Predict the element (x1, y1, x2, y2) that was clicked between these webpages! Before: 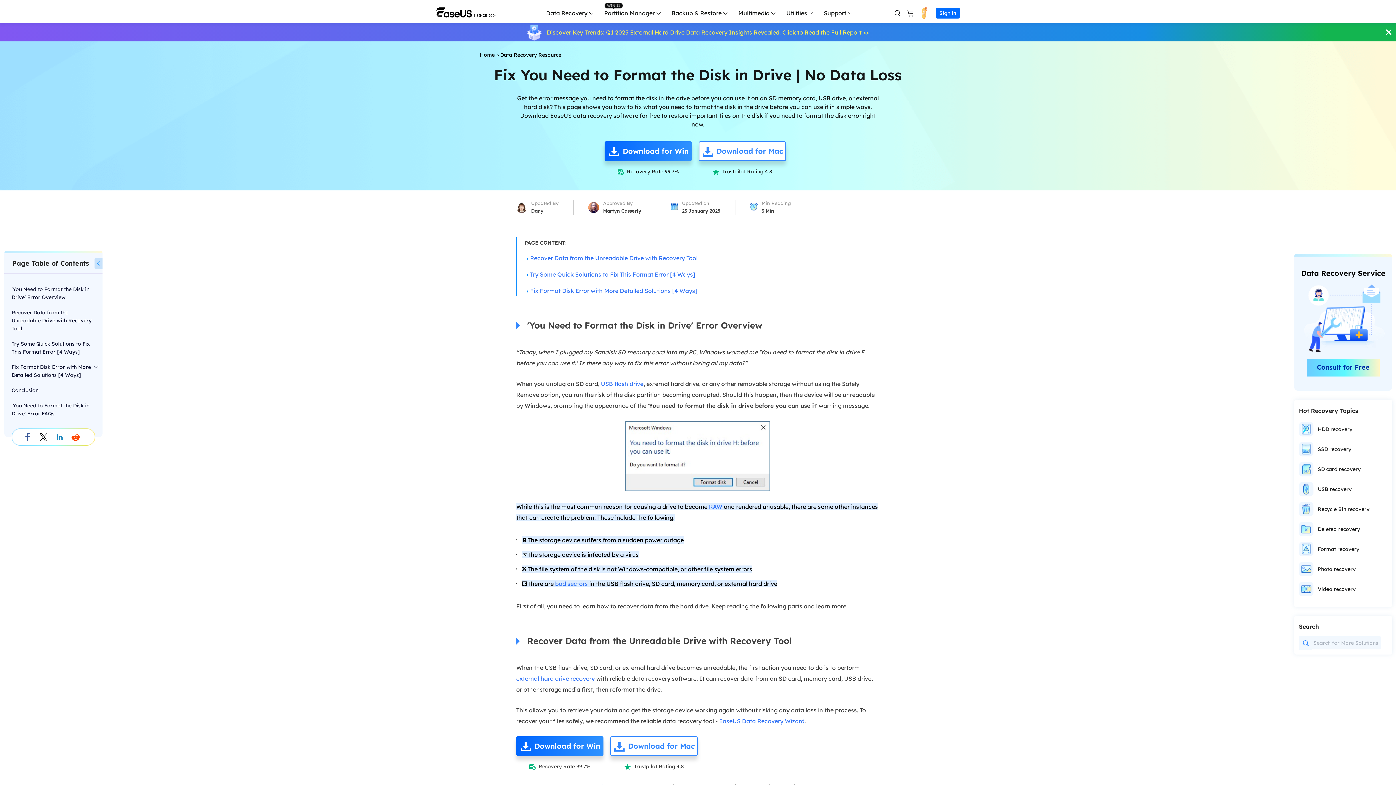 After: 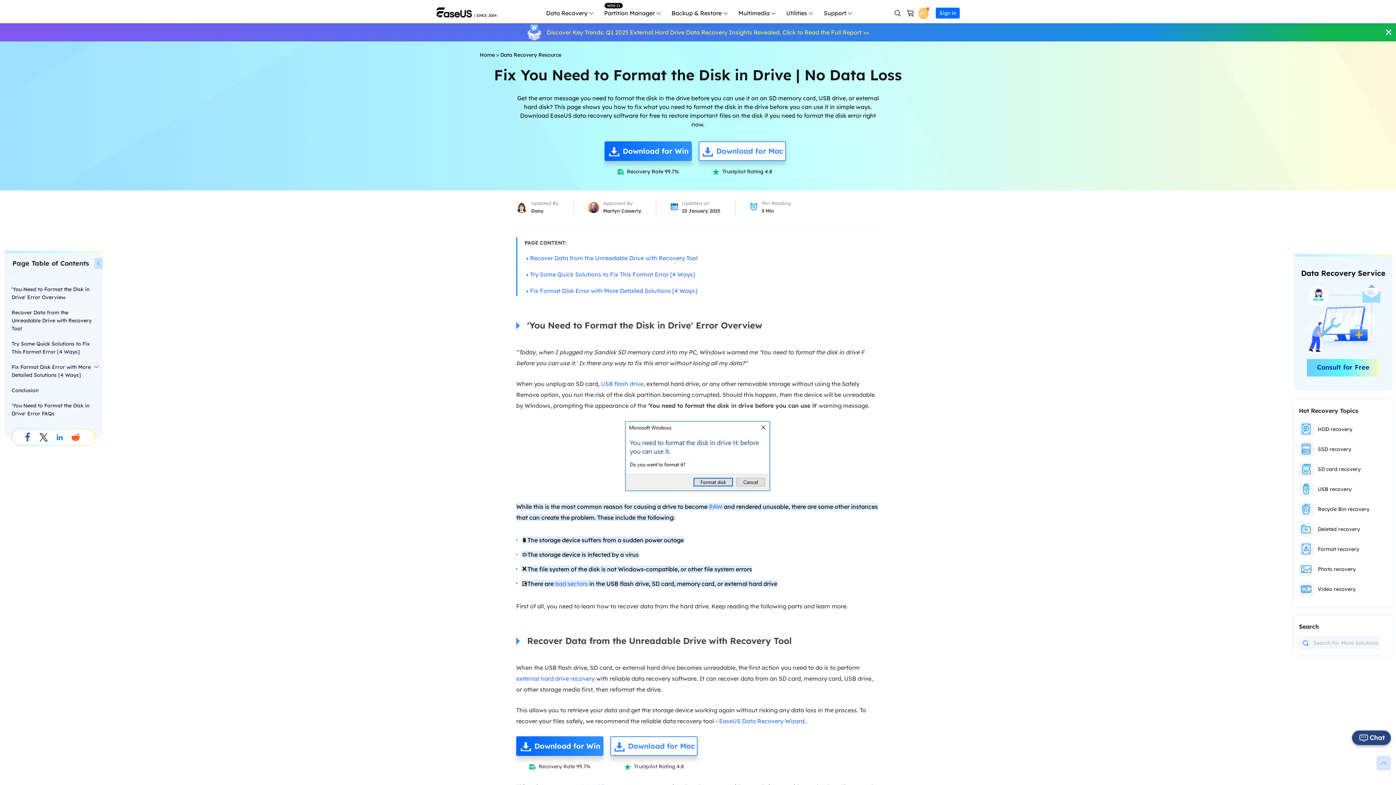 Action: label: Recover Data from the Unreadable Drive with Recovery Tool bbox: (527, 635, 792, 646)